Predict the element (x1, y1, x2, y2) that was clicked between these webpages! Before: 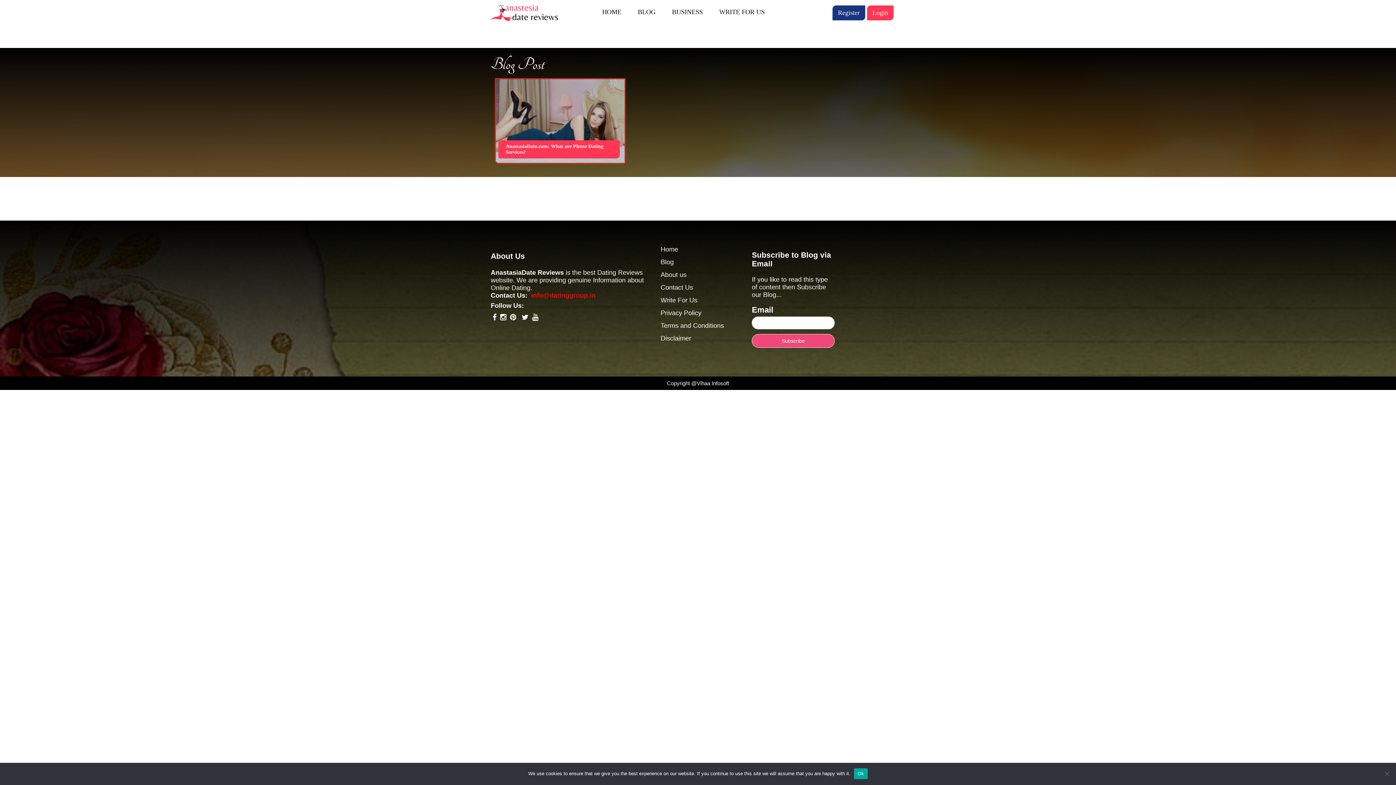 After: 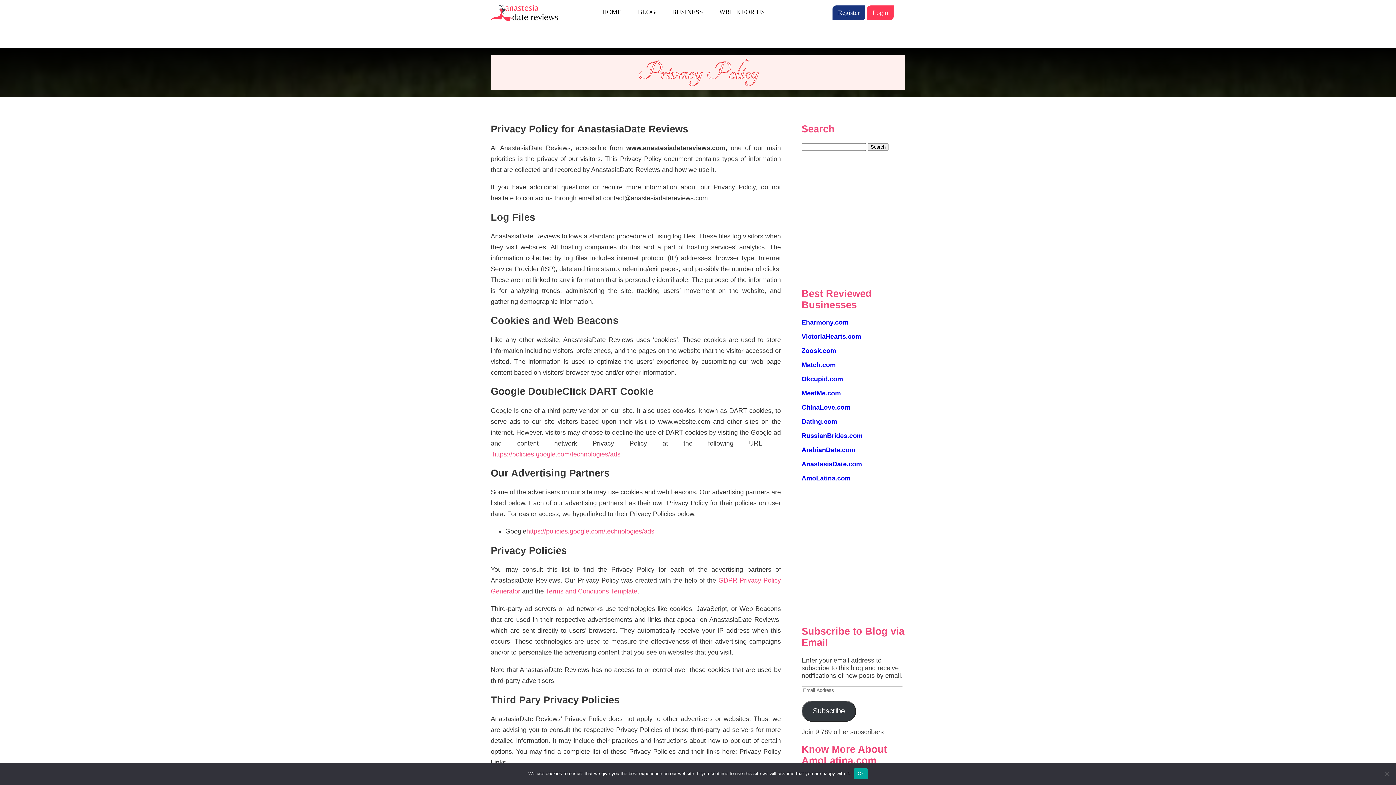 Action: label: Privacy Policy bbox: (660, 306, 743, 319)